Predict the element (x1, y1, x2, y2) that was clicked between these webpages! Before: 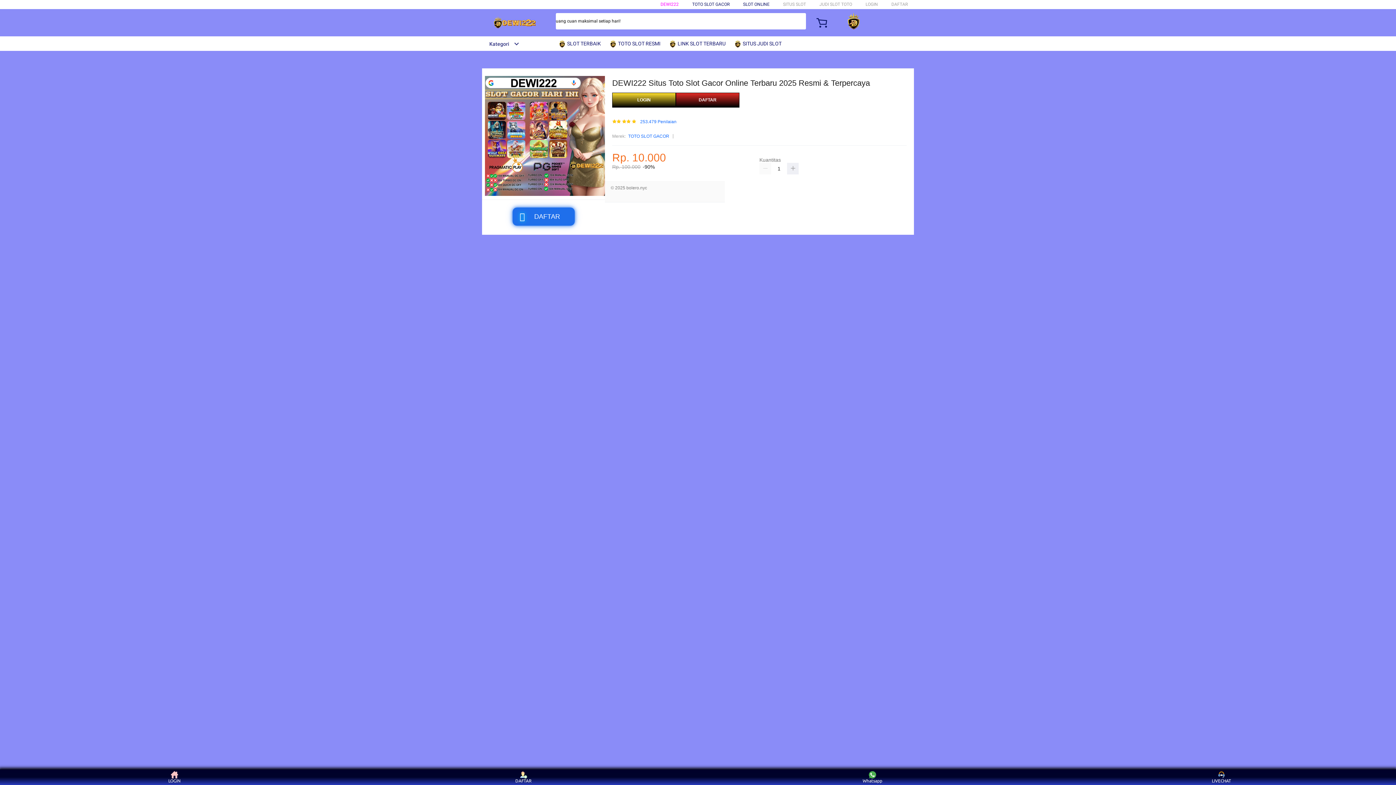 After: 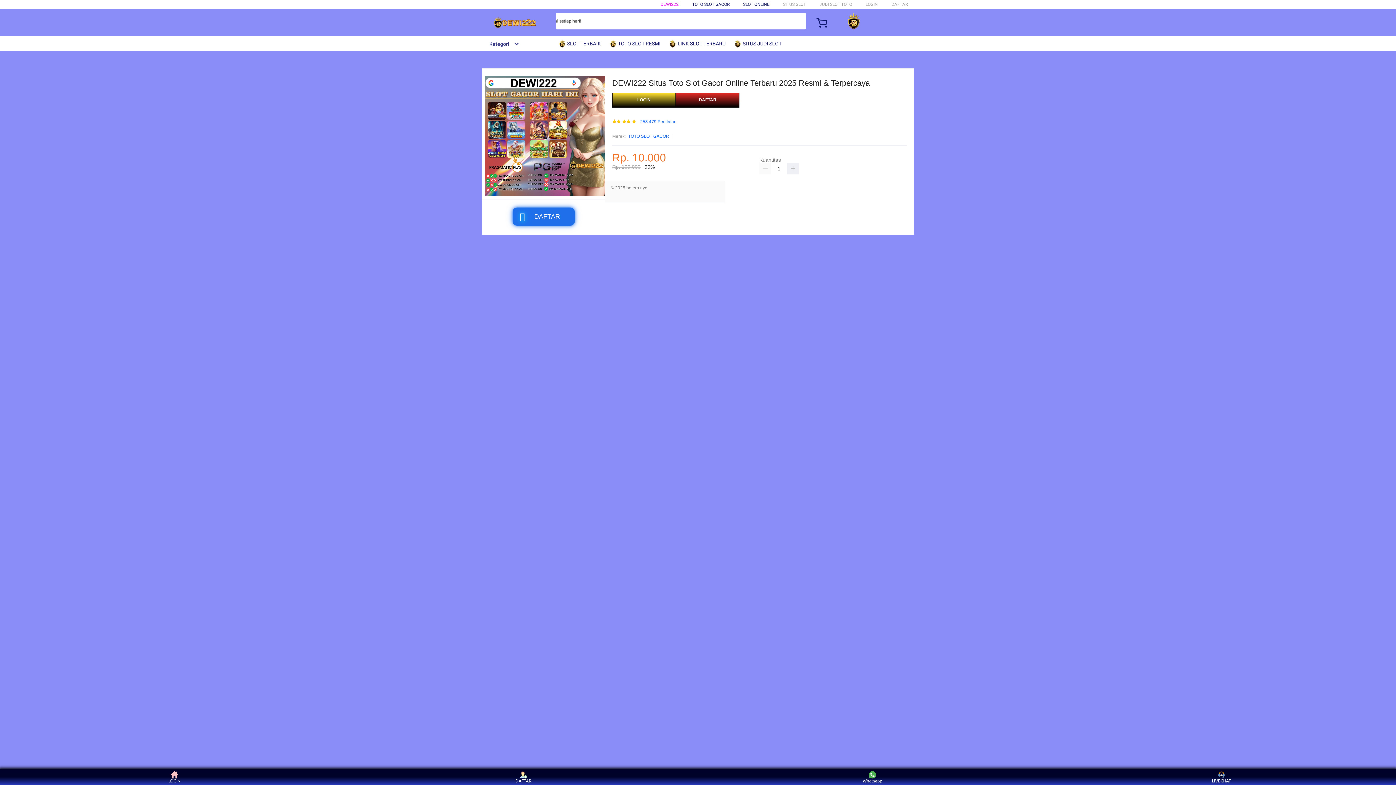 Action: label:  LINK SLOT TERBARU bbox: (669, 36, 729, 50)